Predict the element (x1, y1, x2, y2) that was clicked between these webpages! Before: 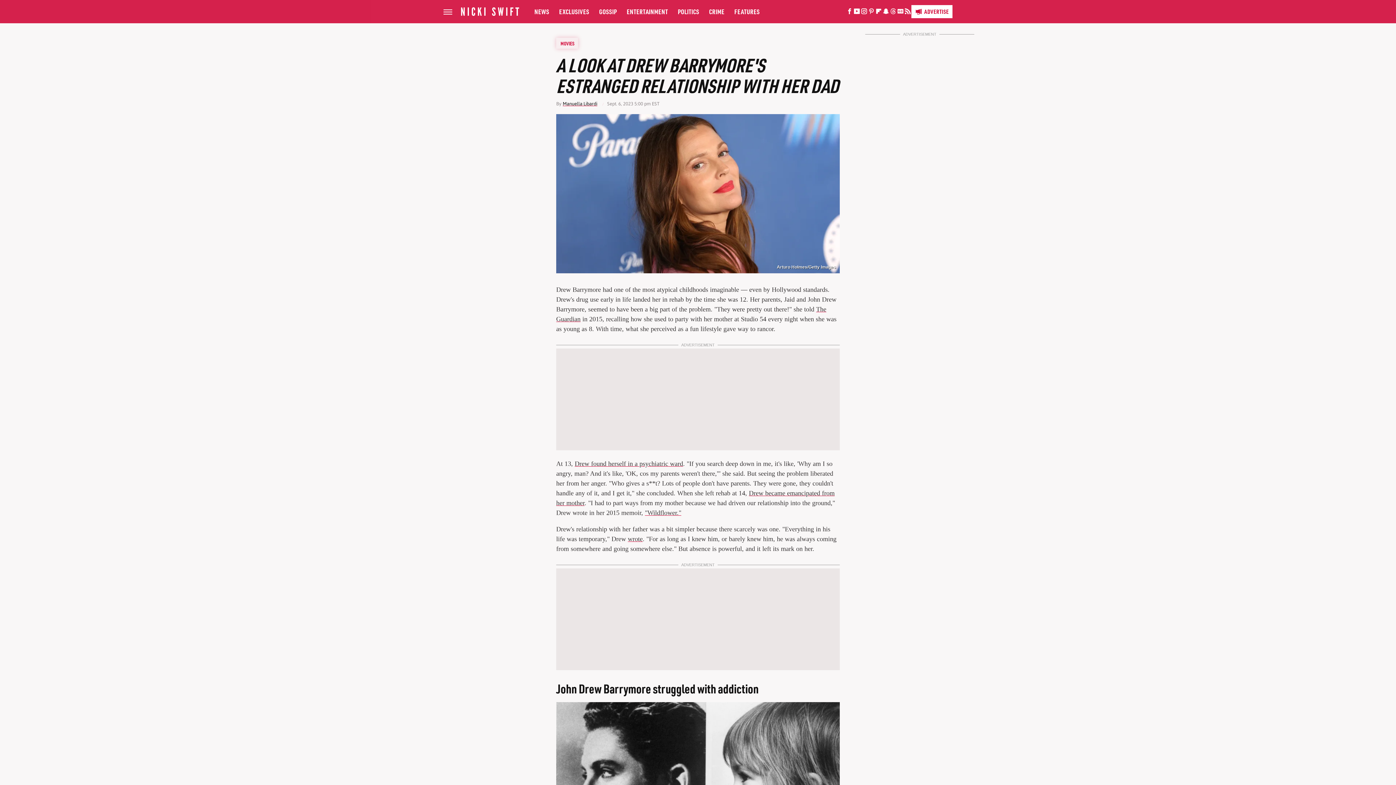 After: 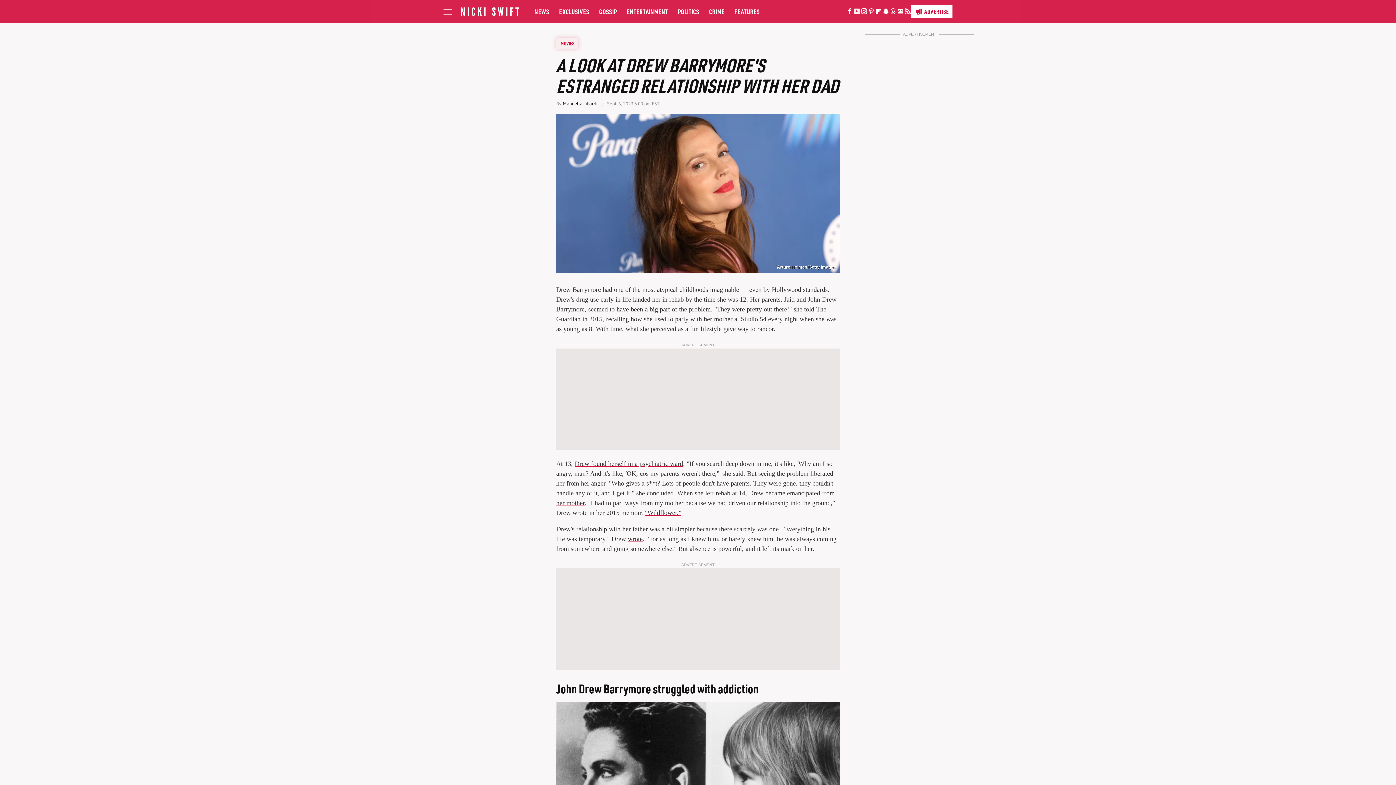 Action: label: YouTube bbox: (853, 10, 860, 14)